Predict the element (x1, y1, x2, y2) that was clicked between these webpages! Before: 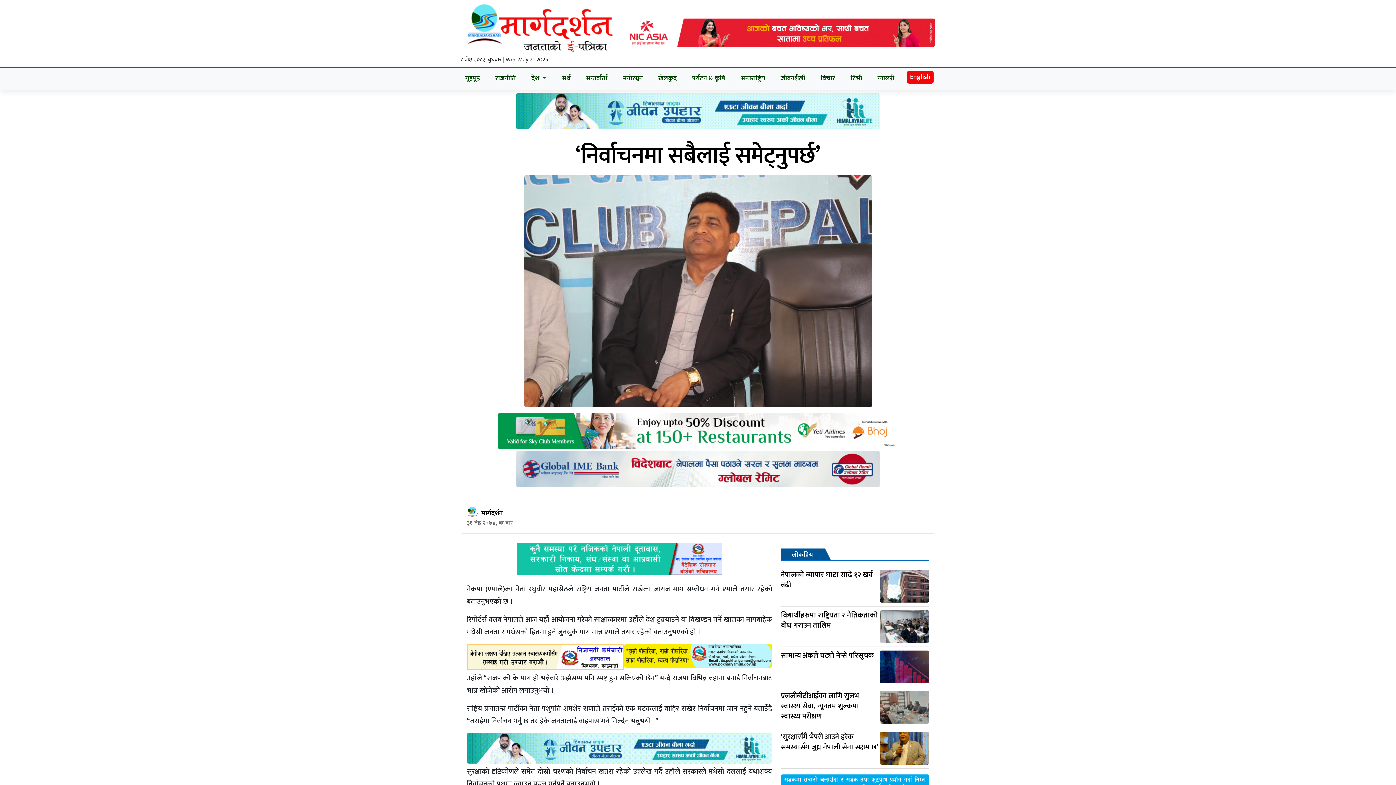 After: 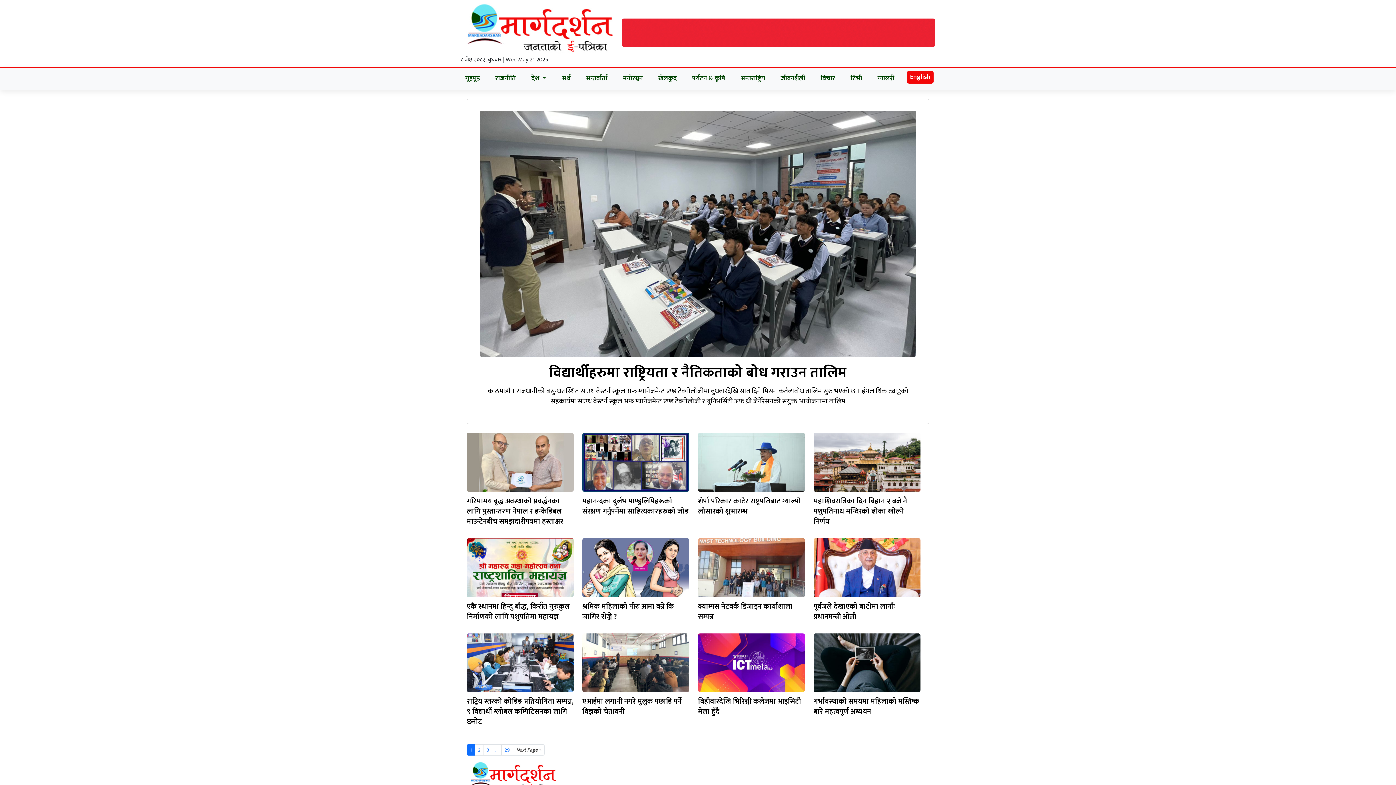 Action: label: जीवनशैली bbox: (777, 71, 808, 86)